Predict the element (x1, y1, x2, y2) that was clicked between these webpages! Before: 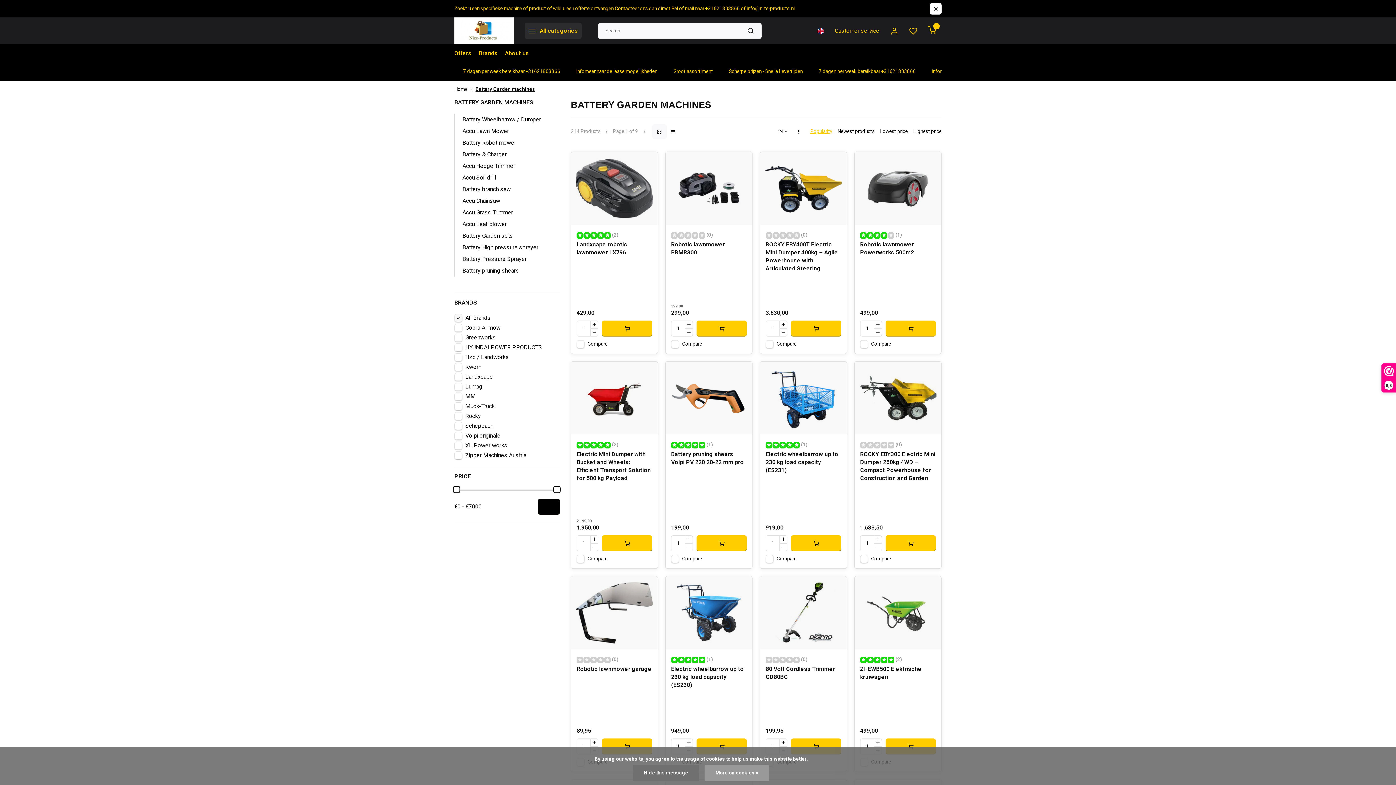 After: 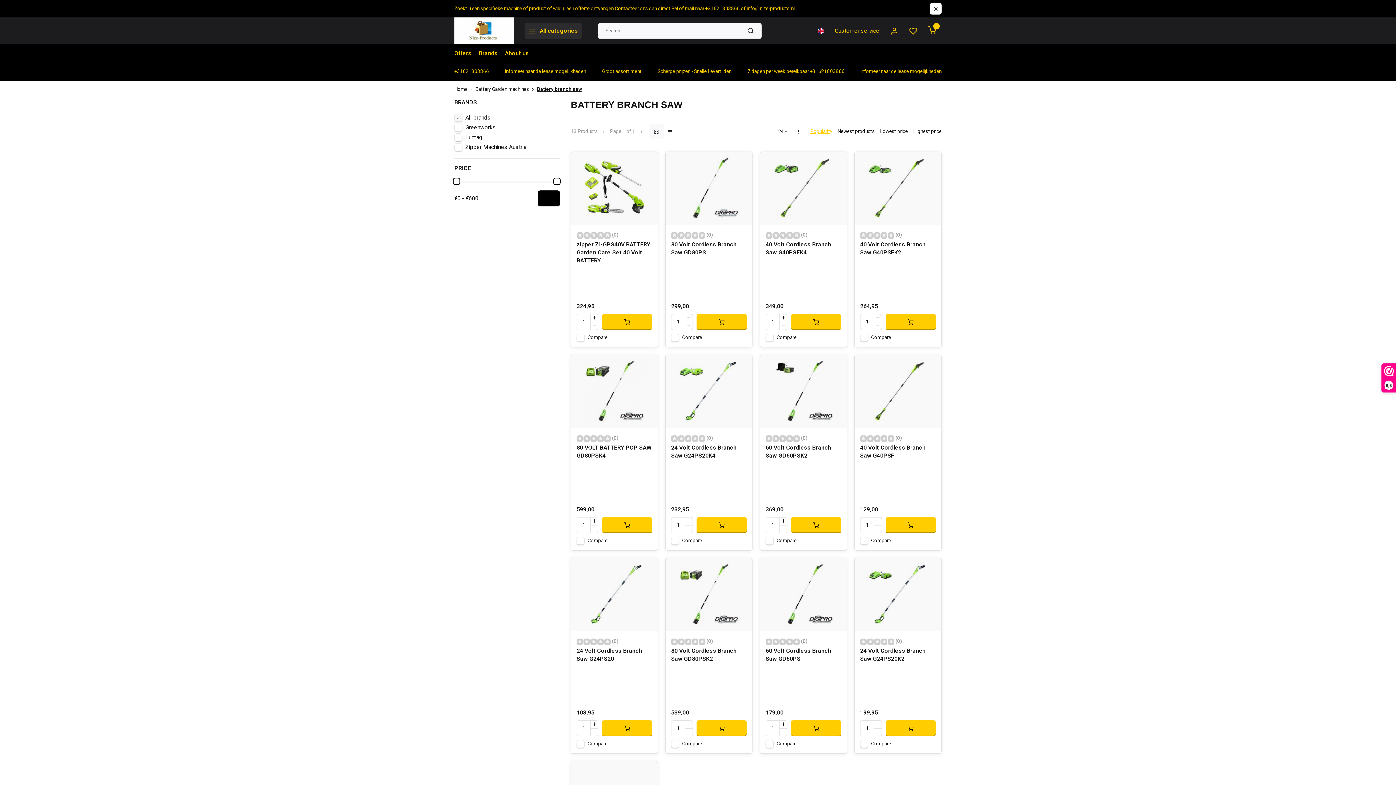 Action: label: Battery branch saw bbox: (454, 183, 510, 195)